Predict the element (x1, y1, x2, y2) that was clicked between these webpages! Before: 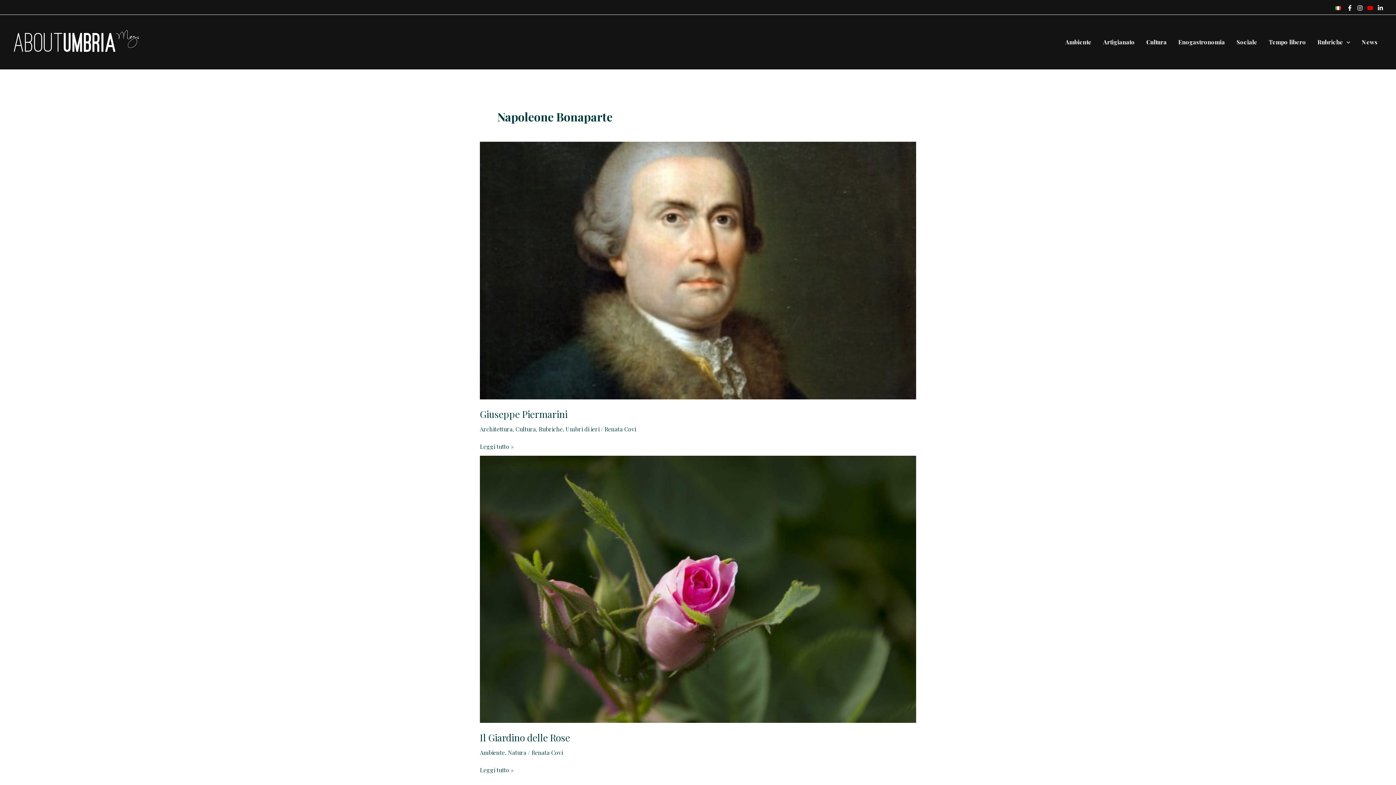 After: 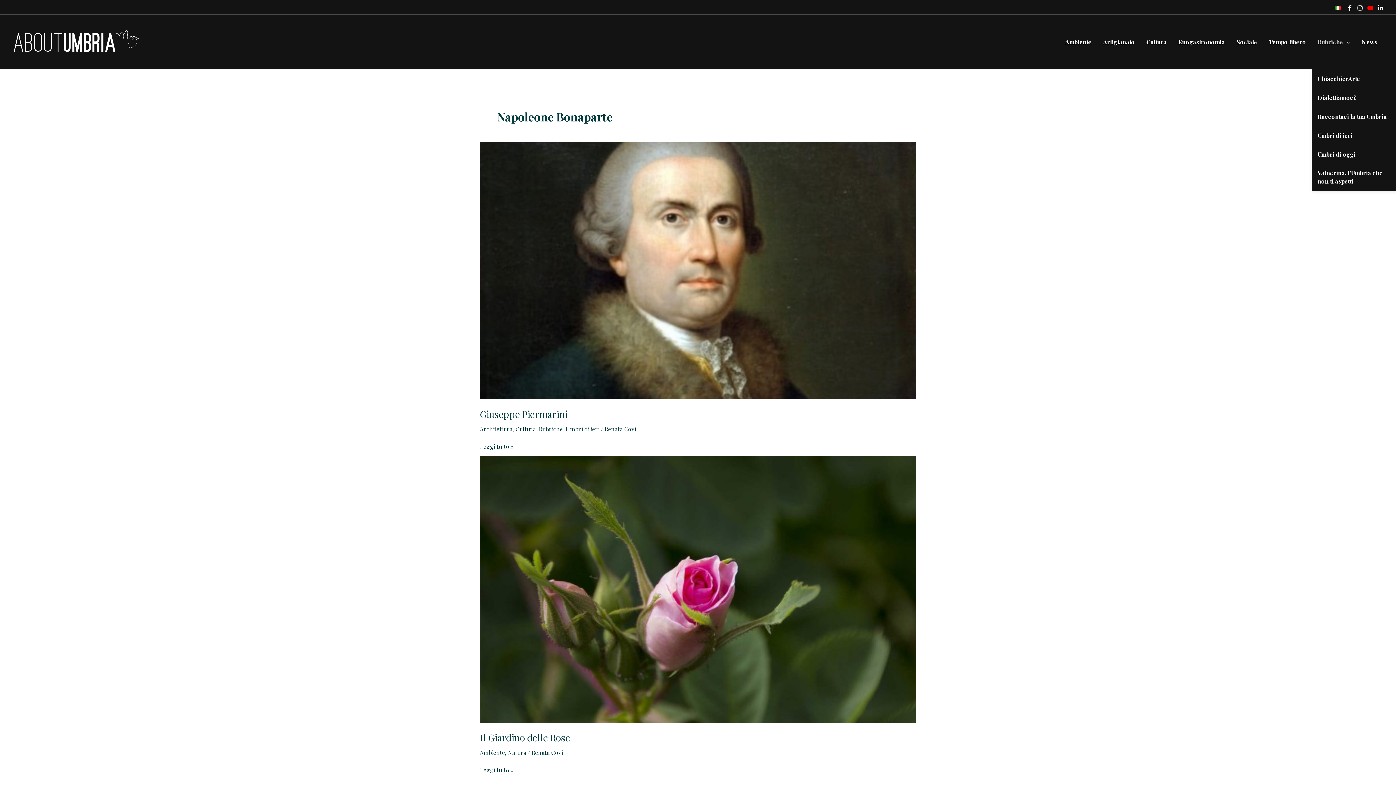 Action: bbox: (1312, 14, 1356, 69) label: Rubriche